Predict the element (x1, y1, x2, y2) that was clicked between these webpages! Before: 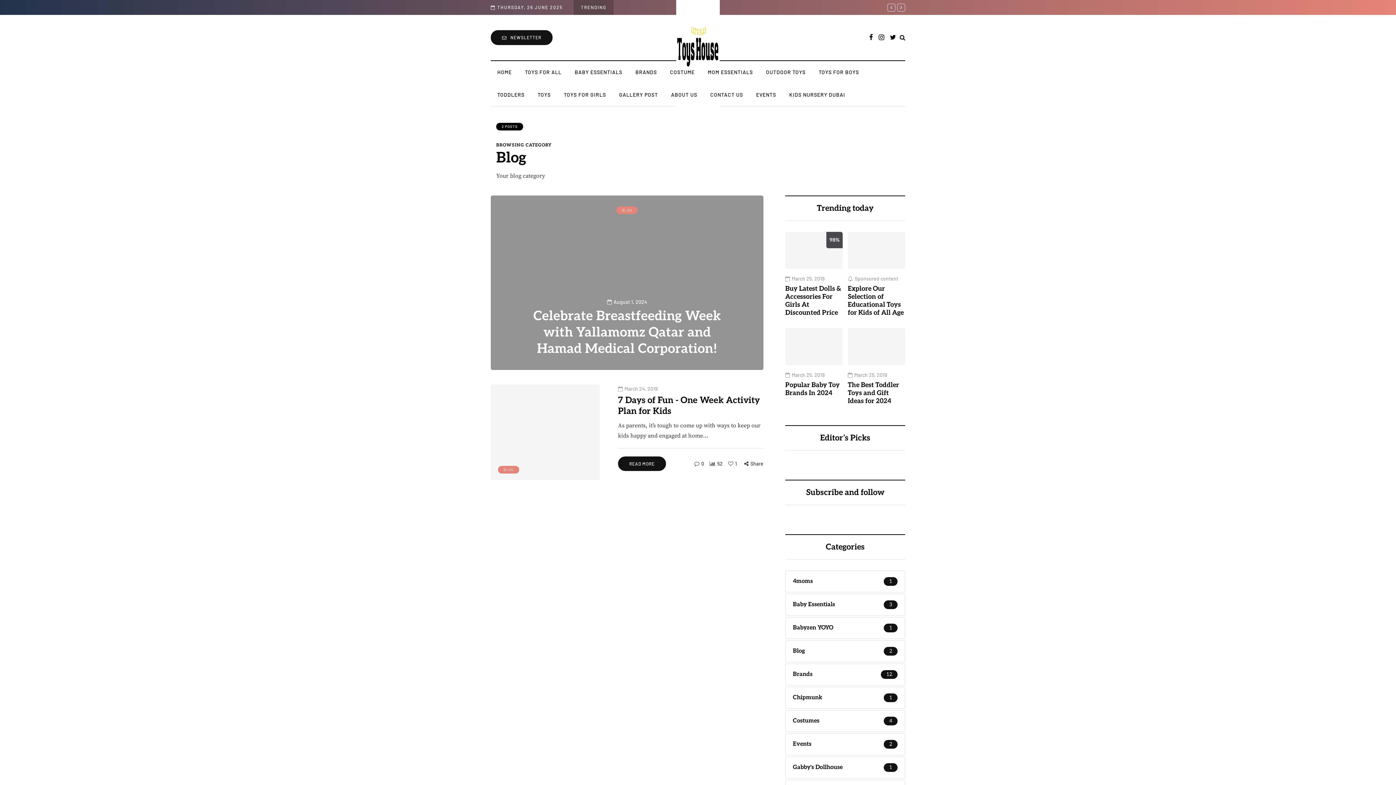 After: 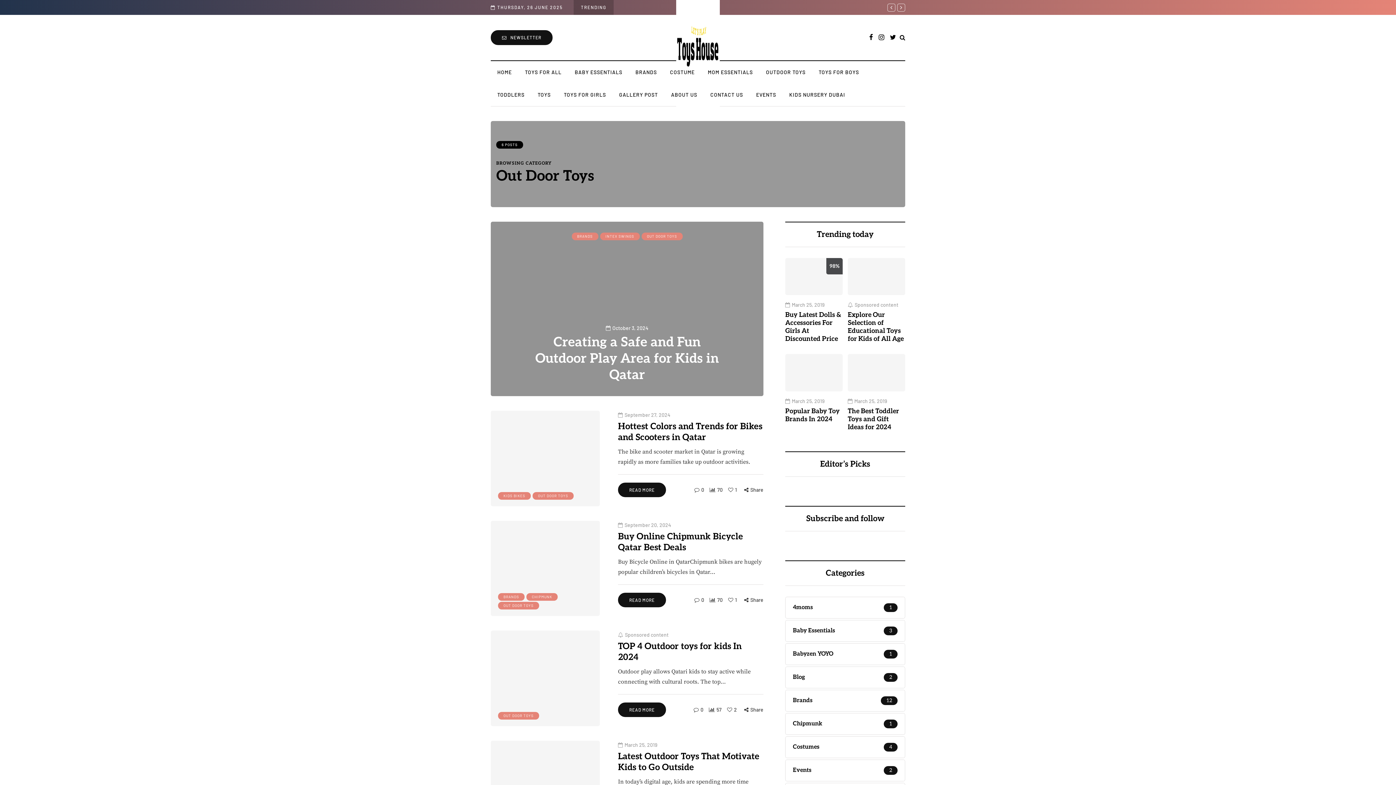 Action: label: OUTDOOR TOYS bbox: (759, 68, 812, 76)